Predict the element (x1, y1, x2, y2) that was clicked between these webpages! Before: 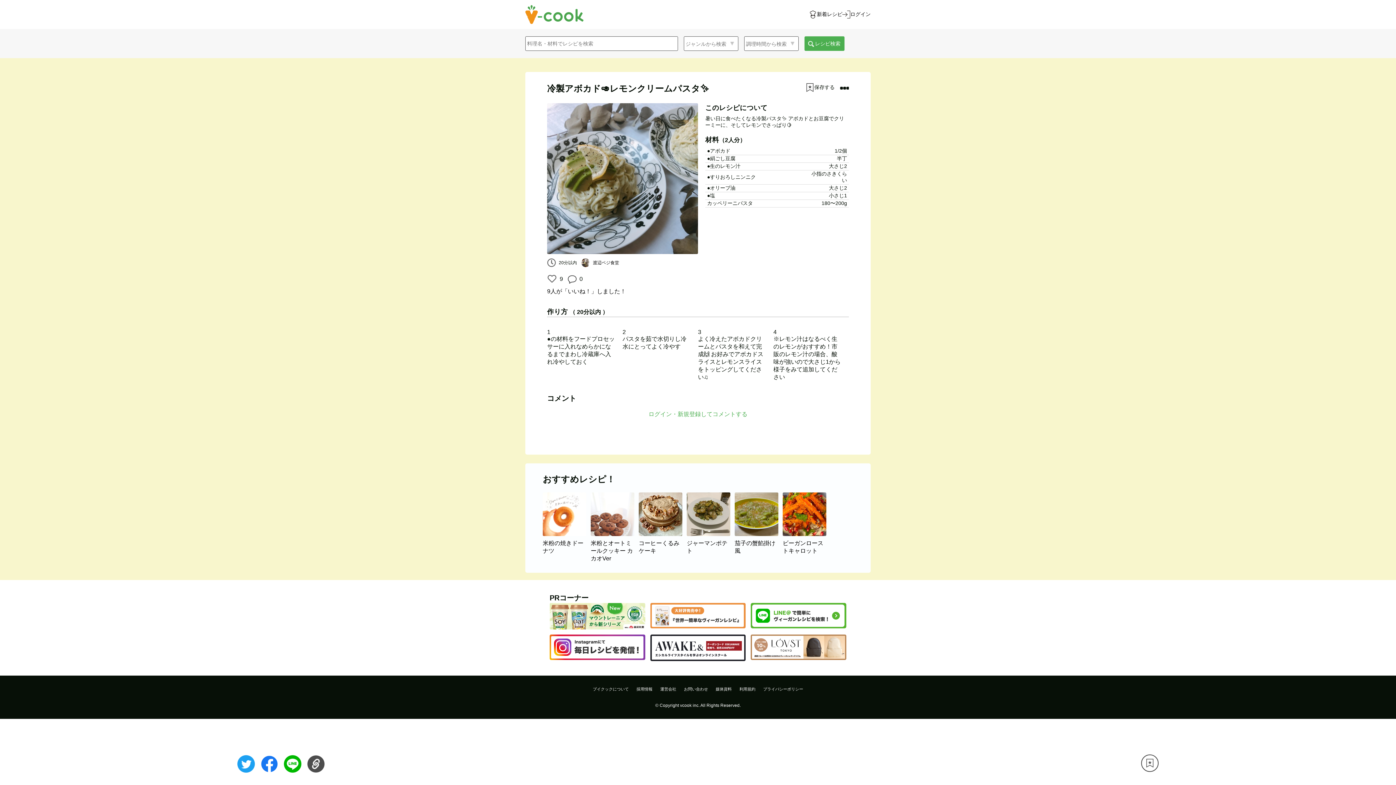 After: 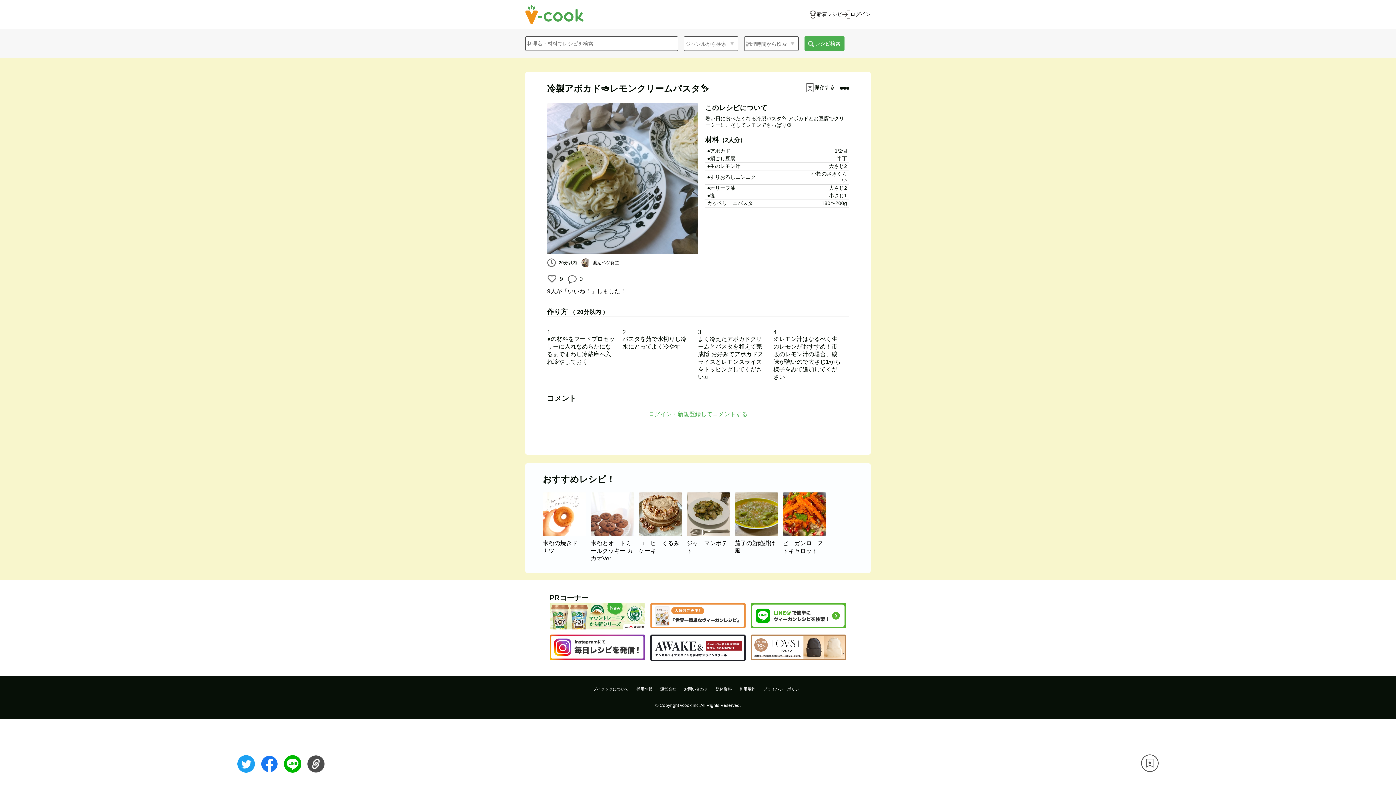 Action: label: 採用情報 bbox: (636, 687, 652, 691)